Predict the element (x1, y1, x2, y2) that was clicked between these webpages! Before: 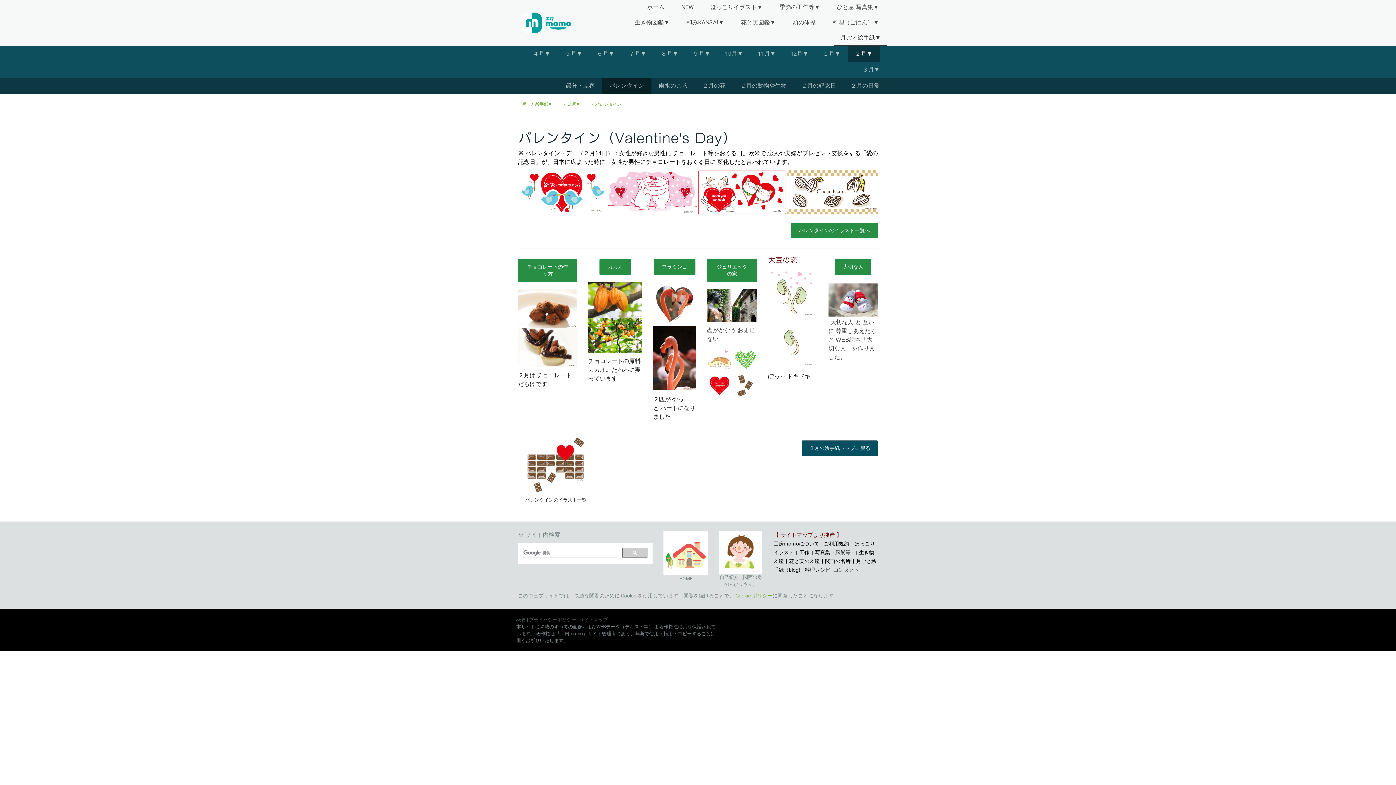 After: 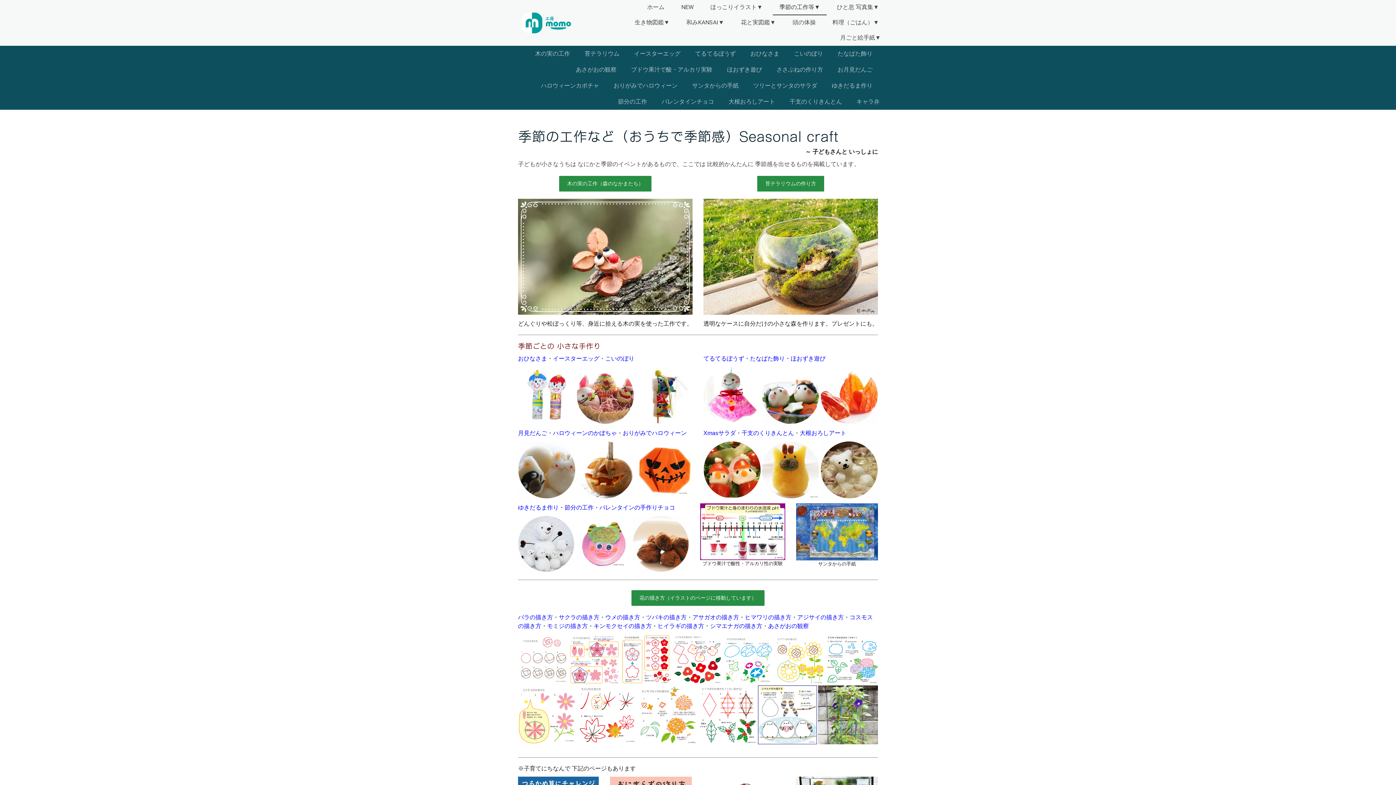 Action: label: 工作 bbox: (799, 549, 809, 555)